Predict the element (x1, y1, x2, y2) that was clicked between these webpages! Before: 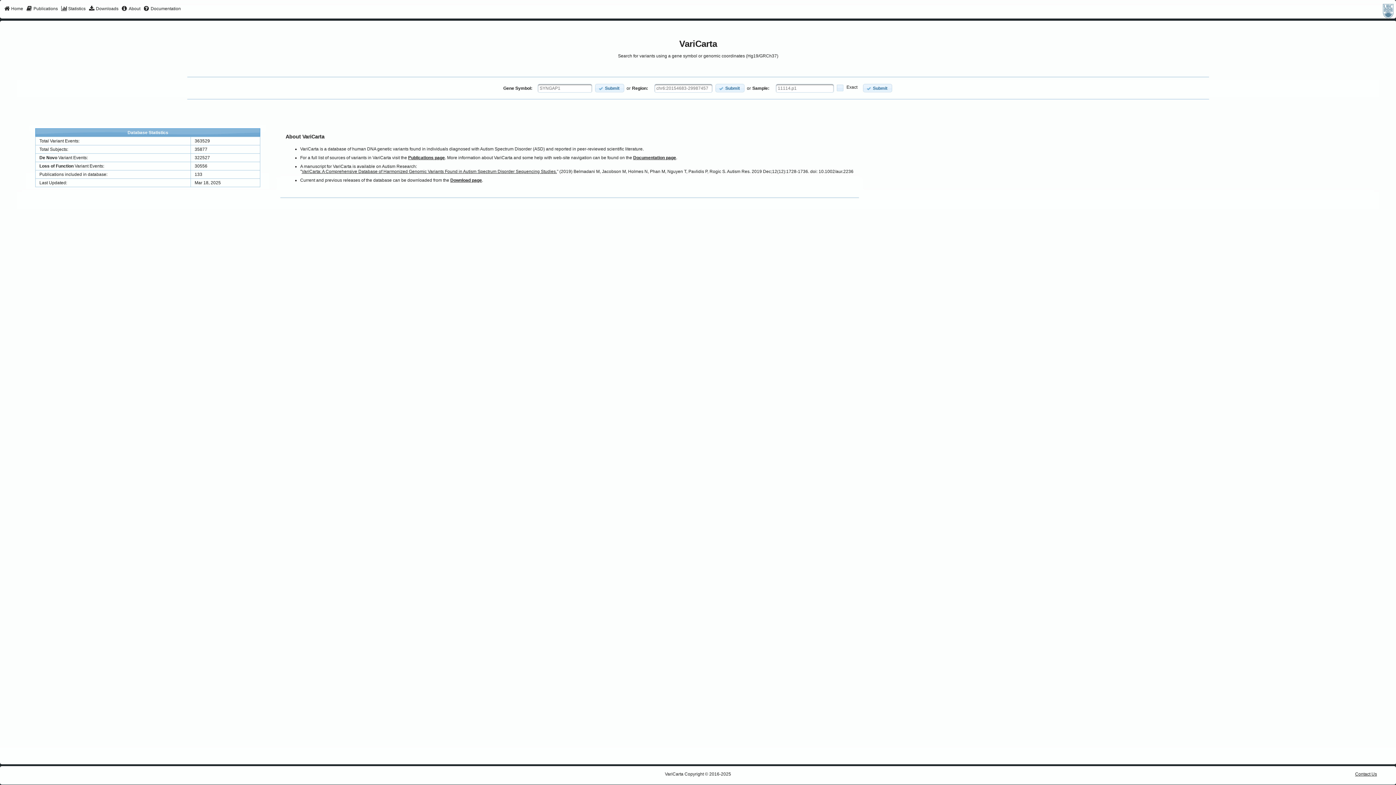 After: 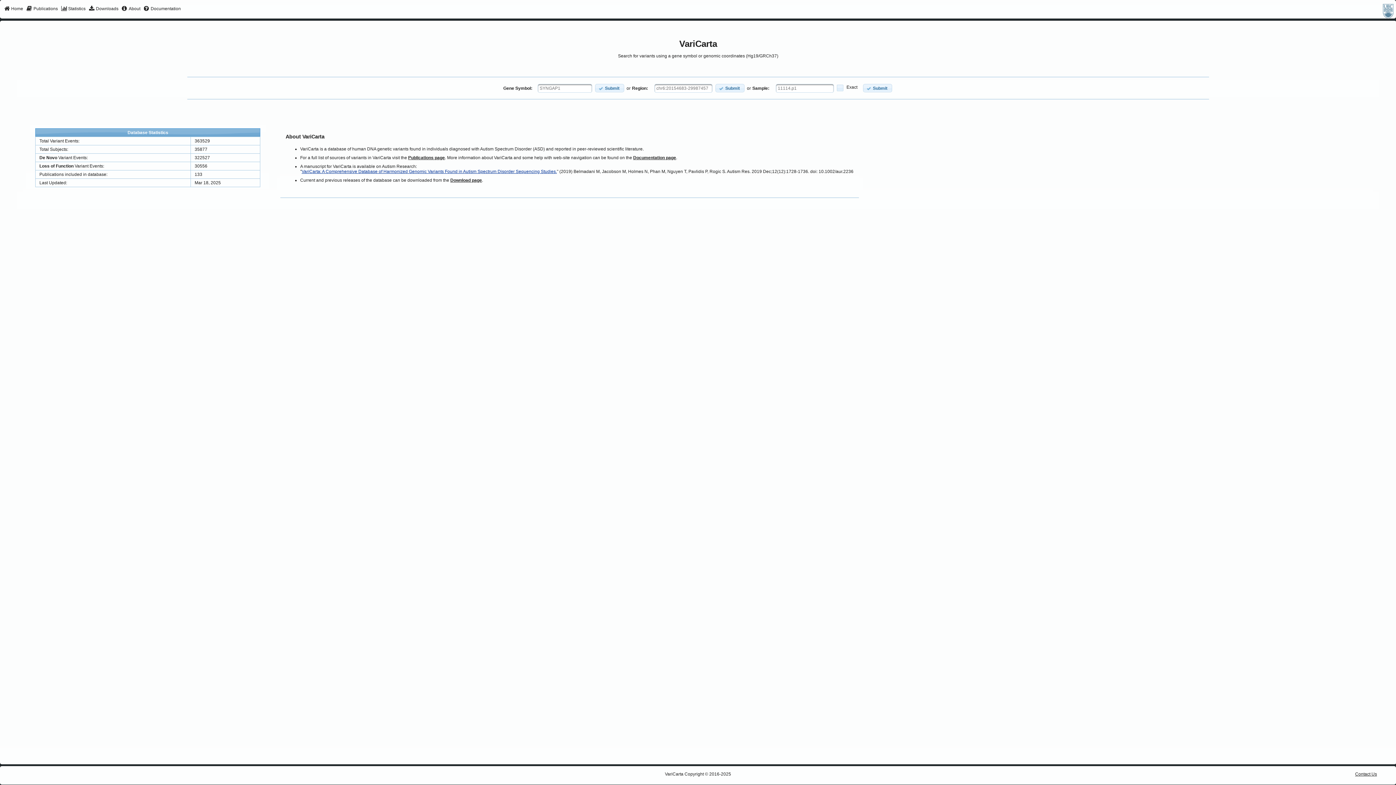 Action: label: VariCarta: A Comprehensive Database of Harmonized Genomic Variants Found in Autism Spectrum Disorder Sequencing Studies. bbox: (301, 169, 557, 174)